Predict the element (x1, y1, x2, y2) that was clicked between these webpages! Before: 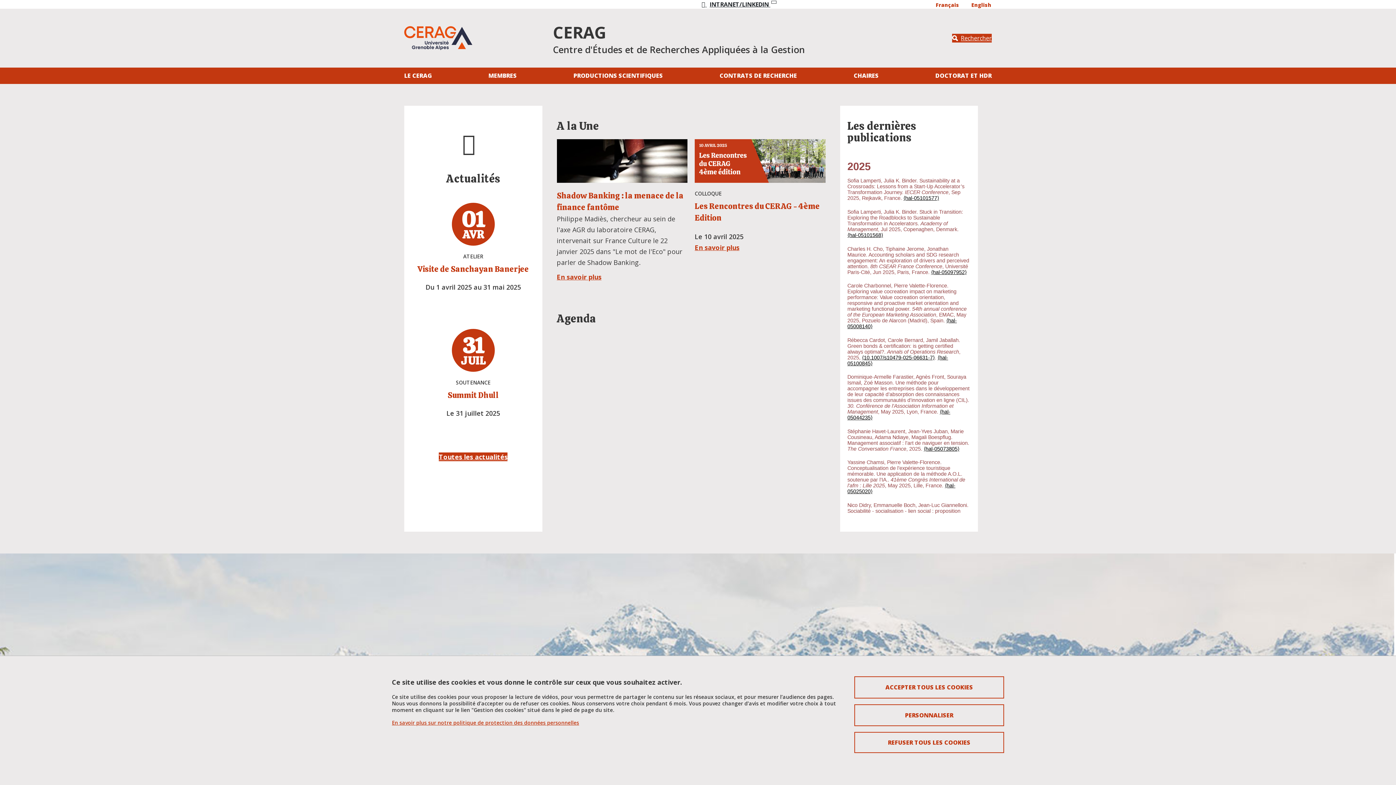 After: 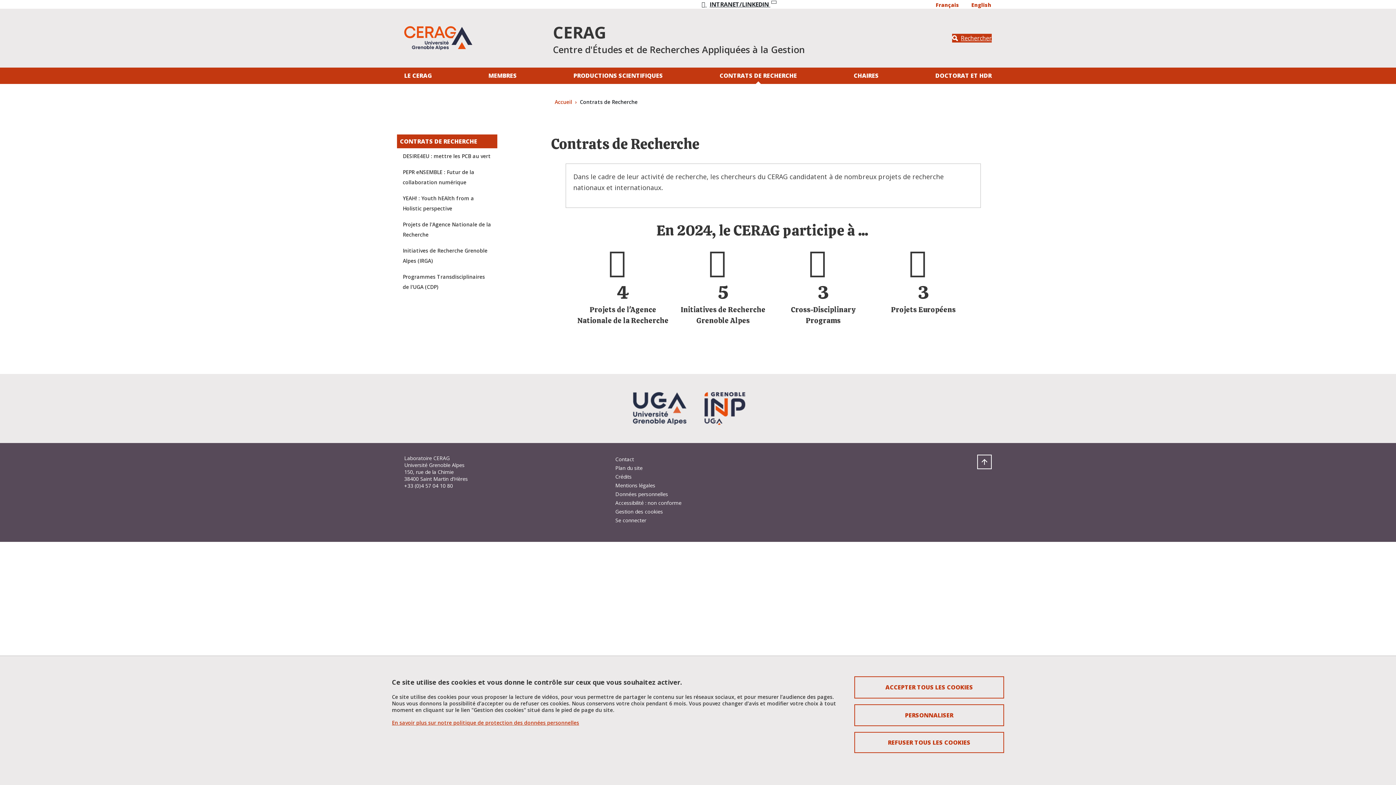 Action: bbox: (716, 67, 800, 84) label: CONTRATS DE RECHERCHE